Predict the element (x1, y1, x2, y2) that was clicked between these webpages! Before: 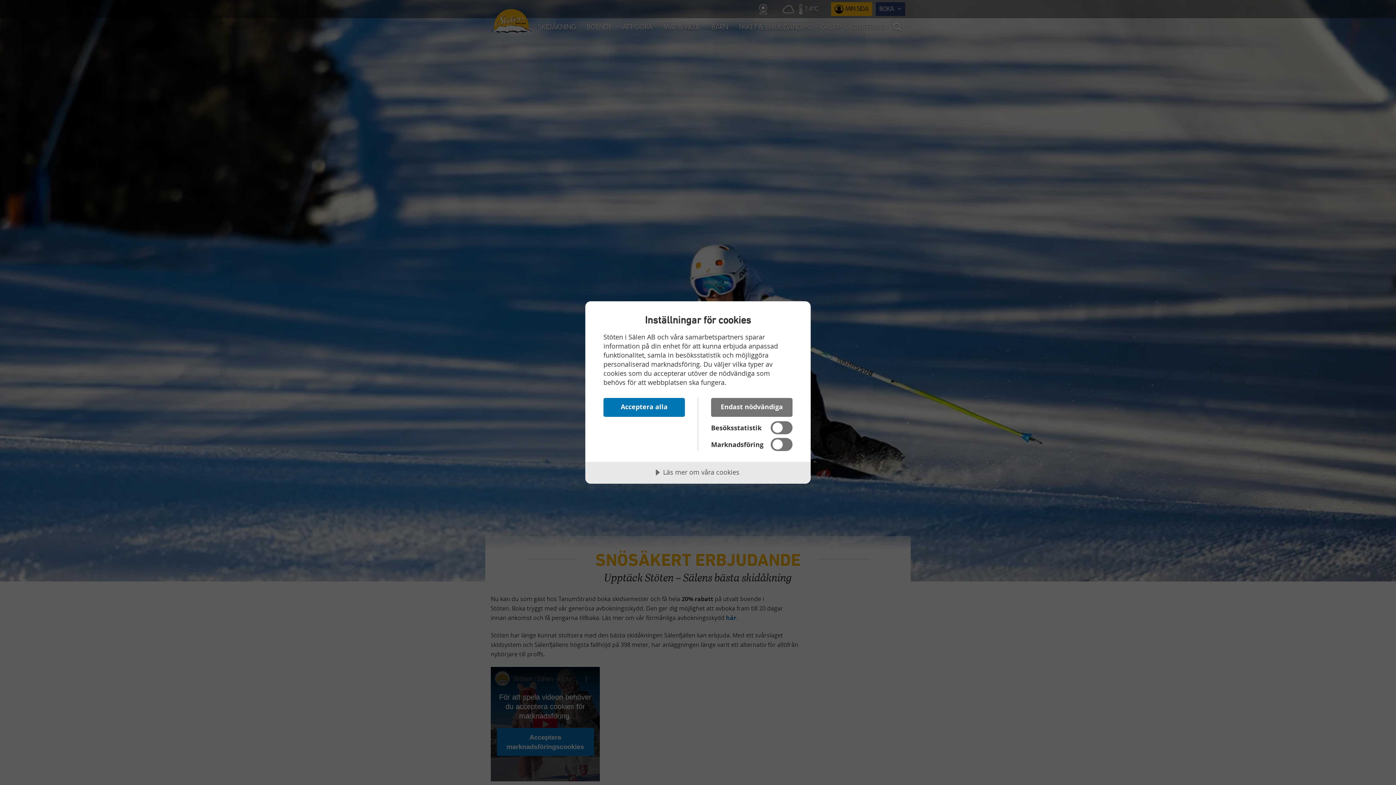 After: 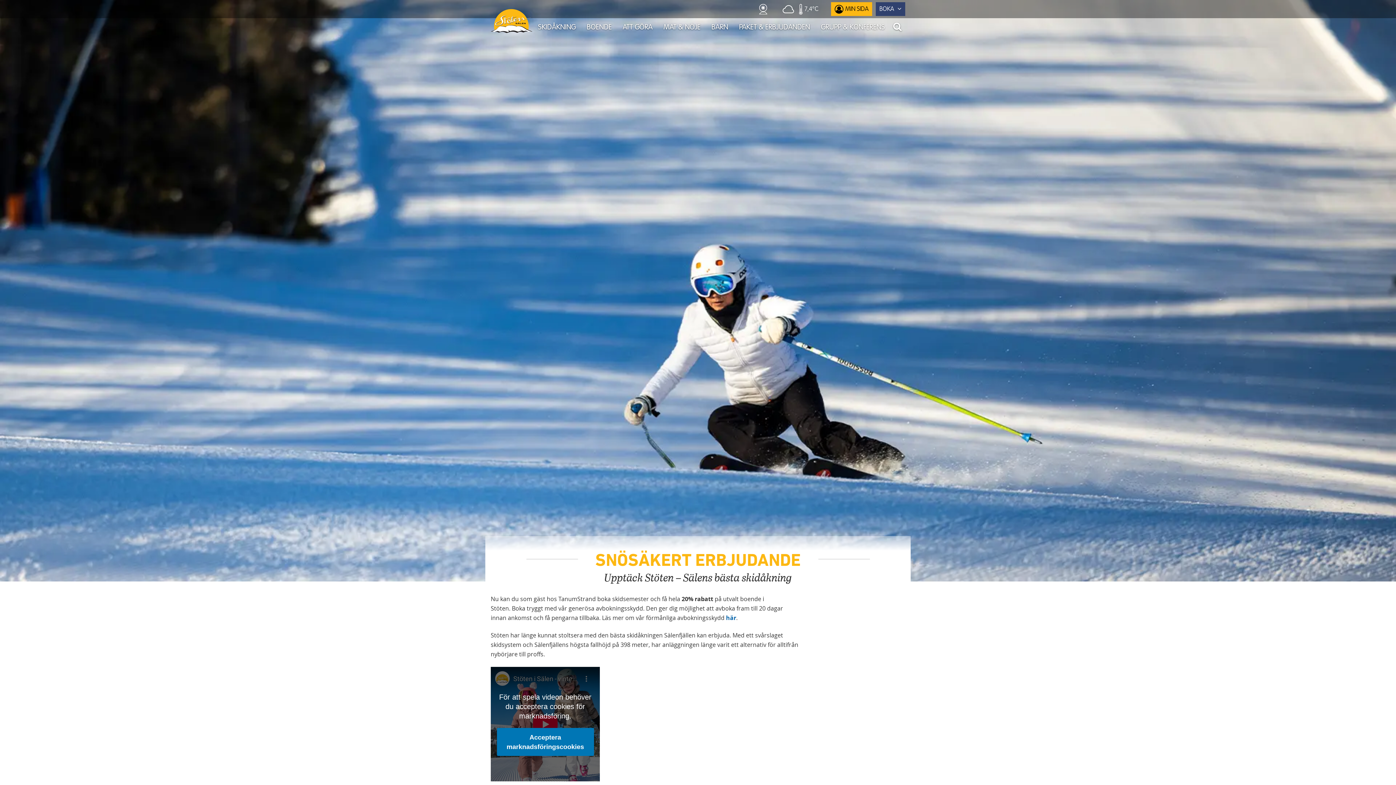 Action: label: Endast nödvändiga bbox: (711, 398, 792, 417)